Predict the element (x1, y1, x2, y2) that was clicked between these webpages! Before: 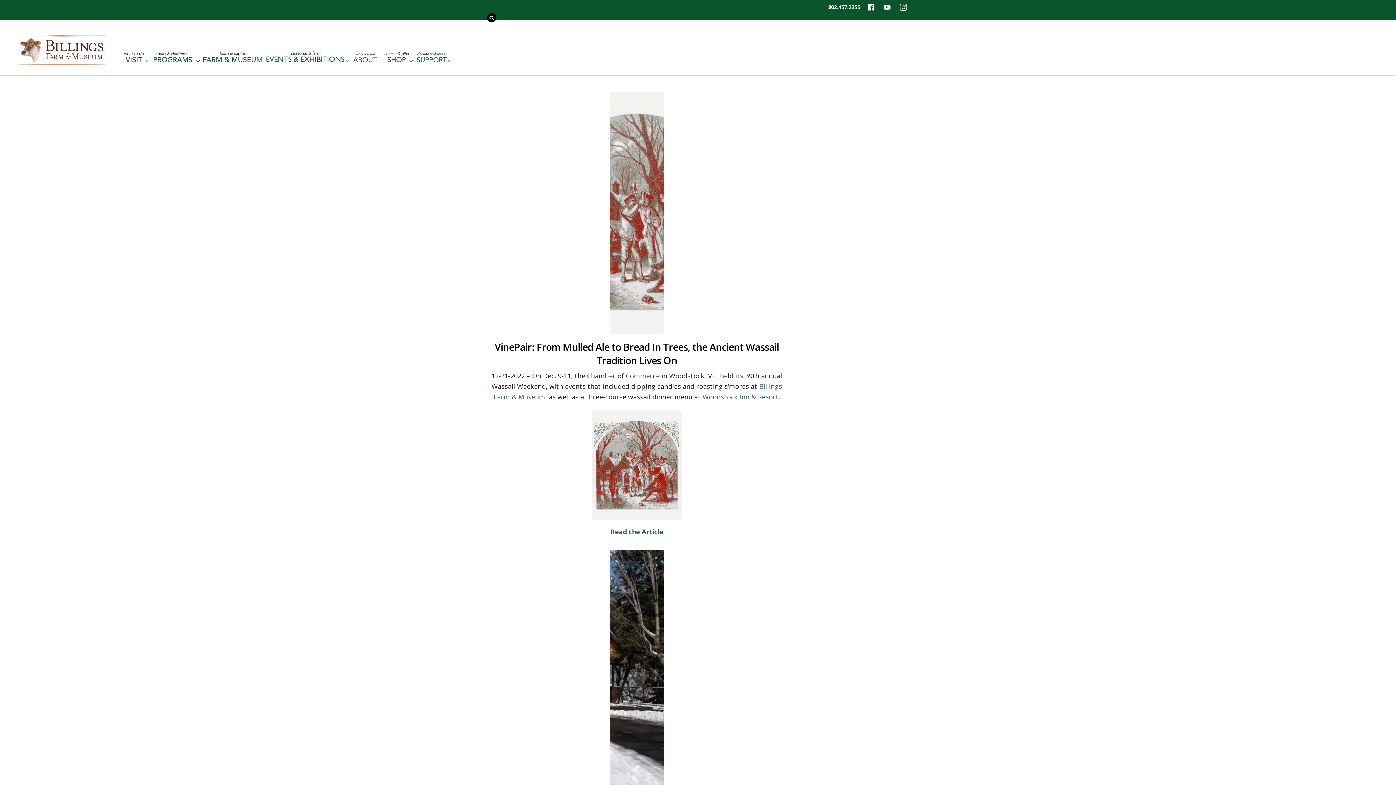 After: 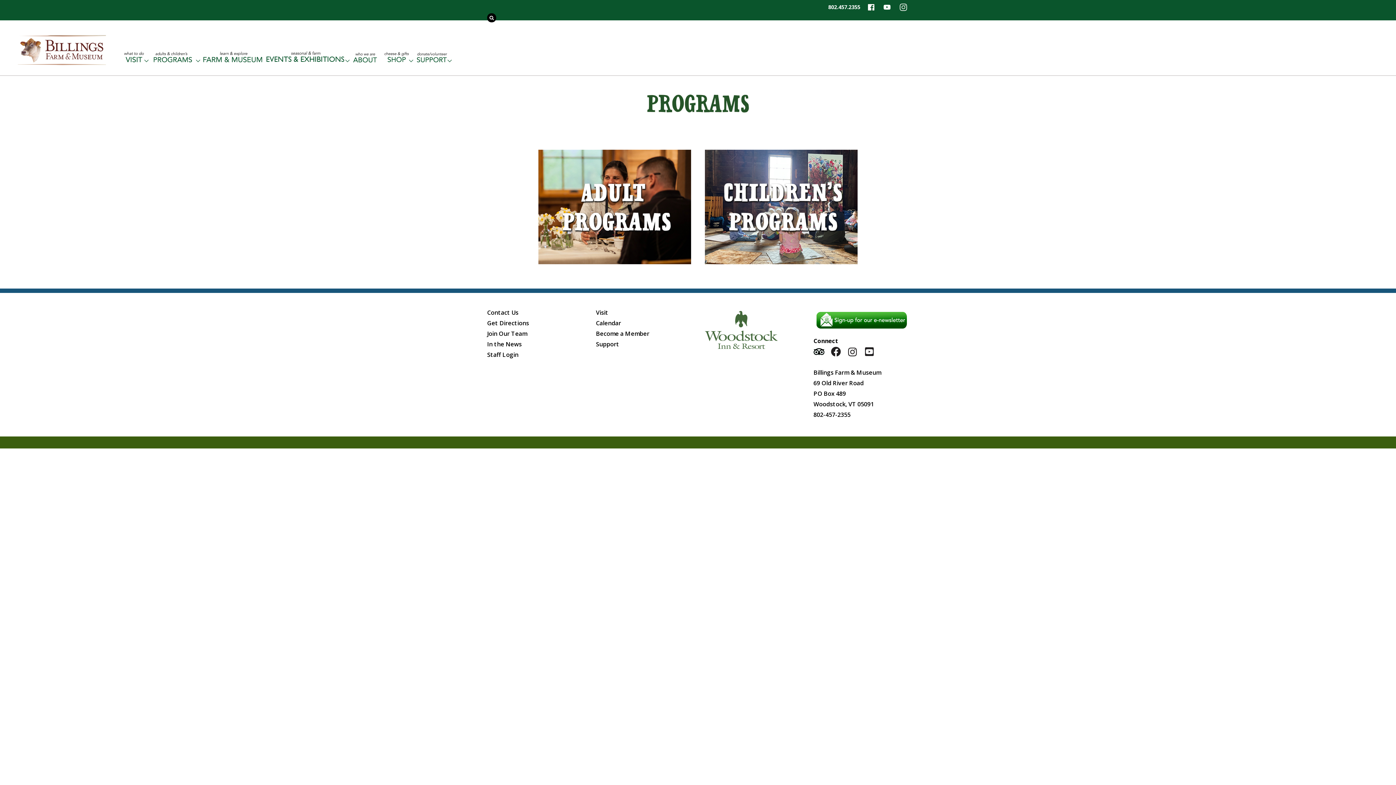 Action: bbox: (148, 50, 200, 66)